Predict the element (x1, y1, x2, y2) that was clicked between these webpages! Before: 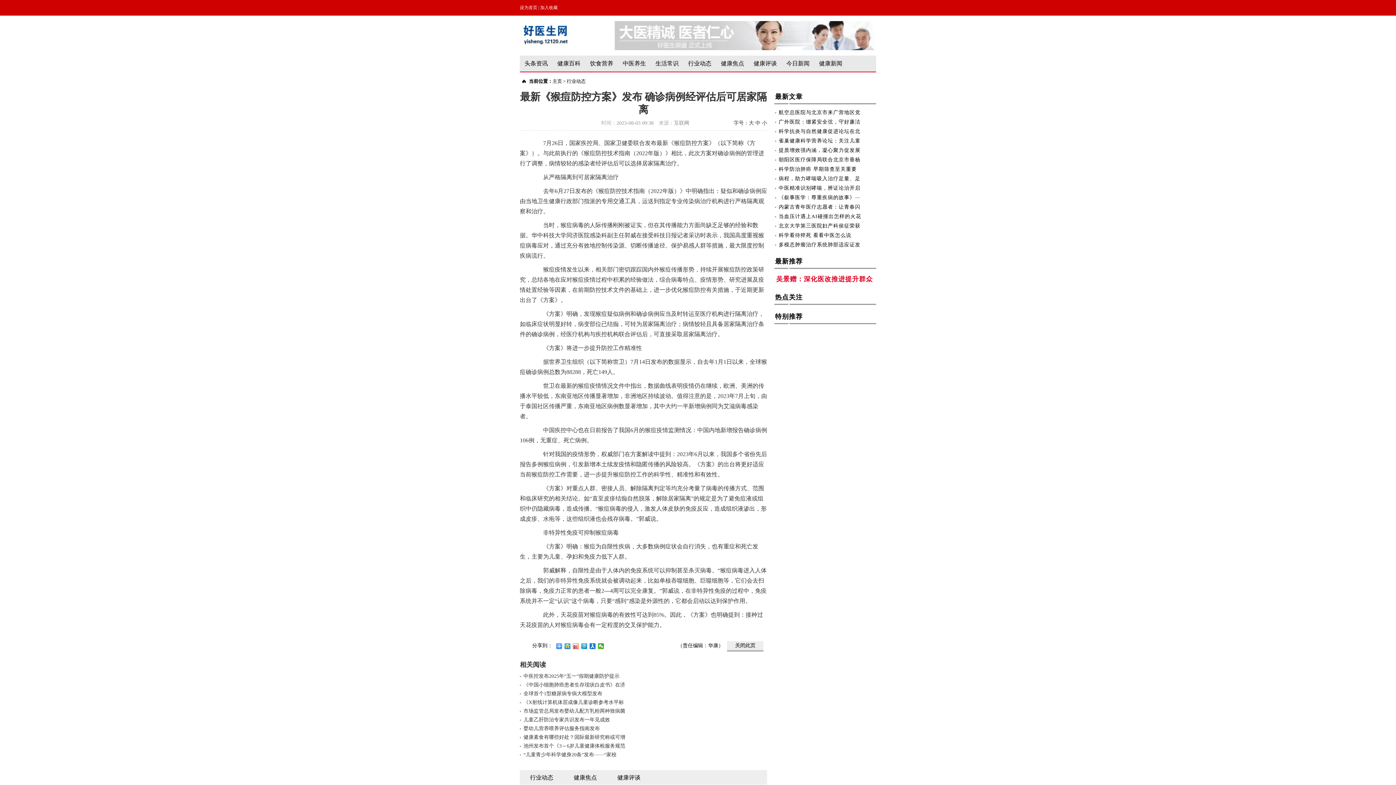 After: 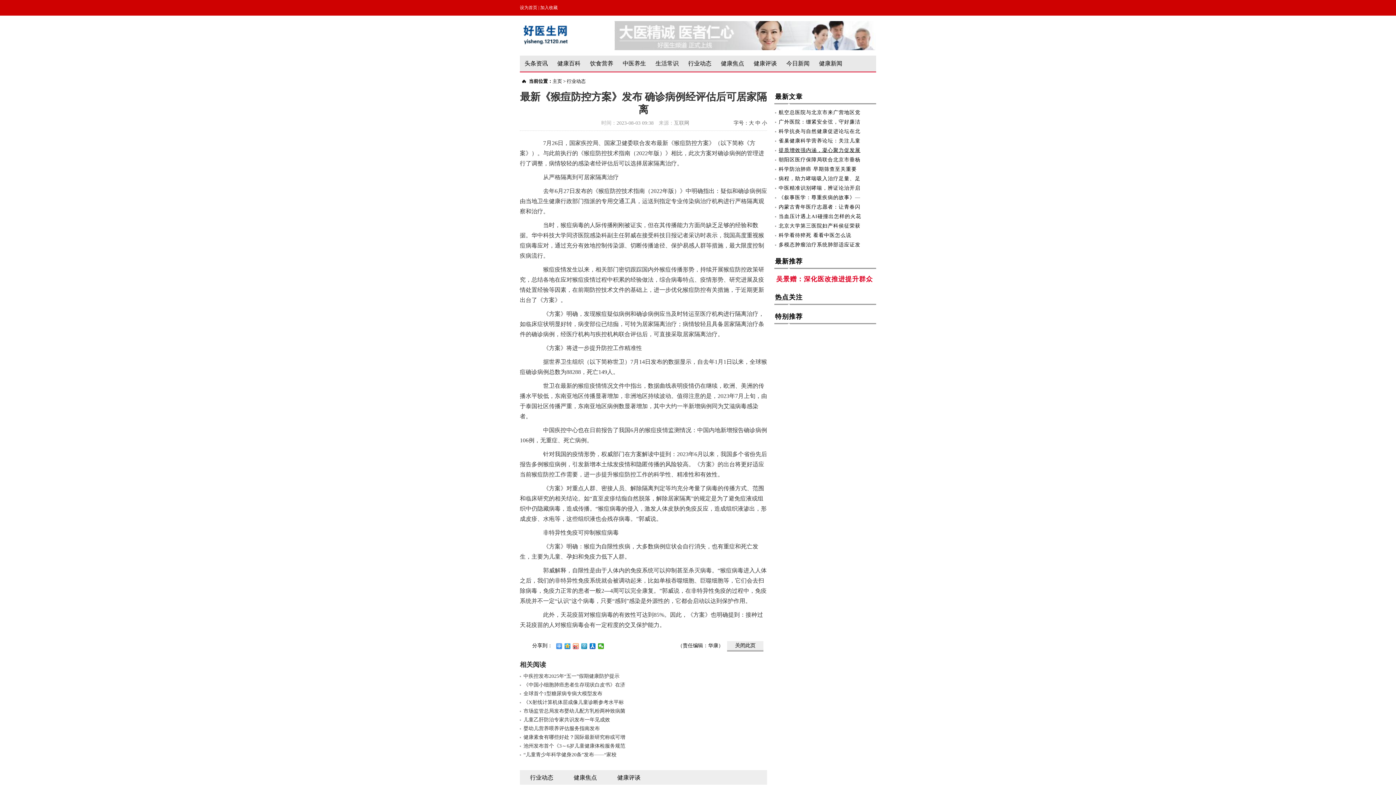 Action: bbox: (778, 147, 860, 153) label: 提质增效强内涵，凝心聚力促发展